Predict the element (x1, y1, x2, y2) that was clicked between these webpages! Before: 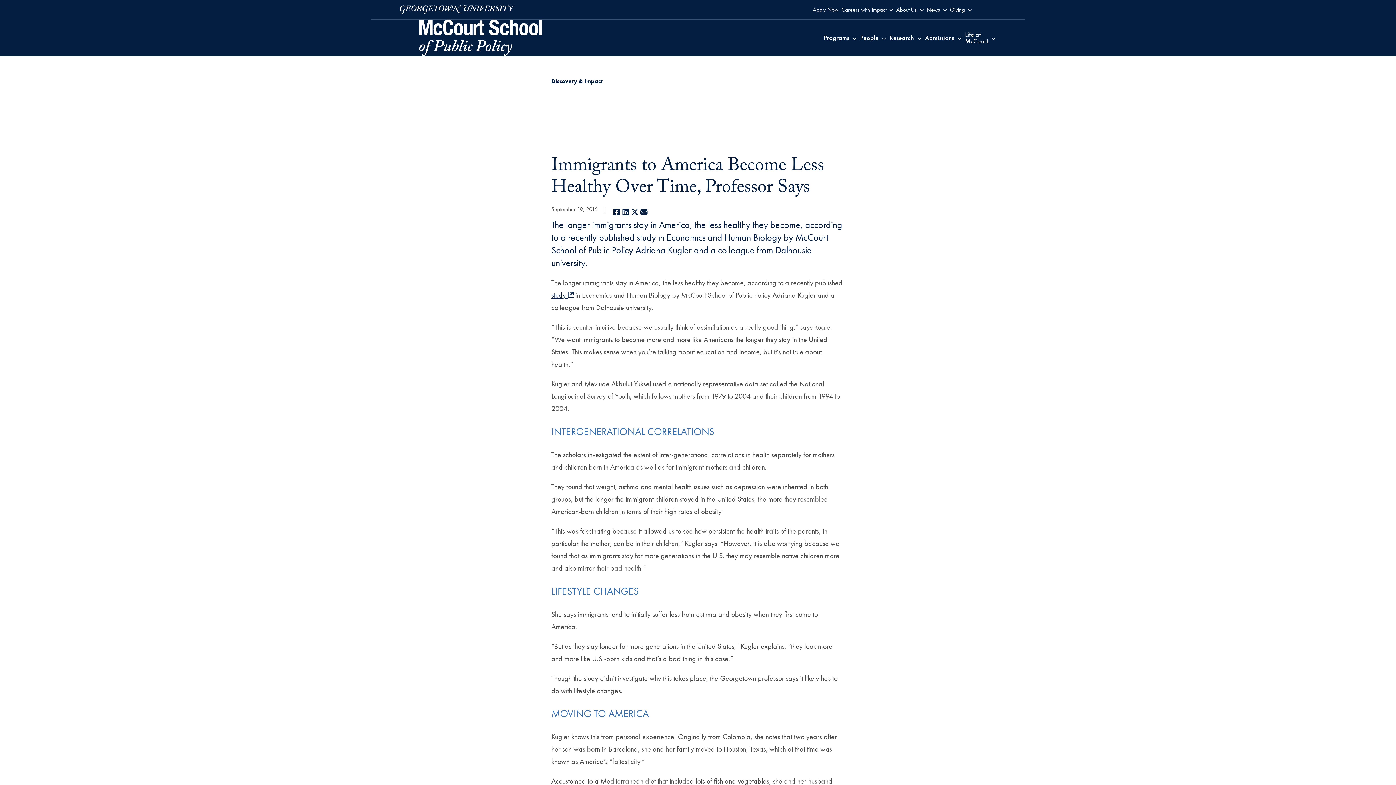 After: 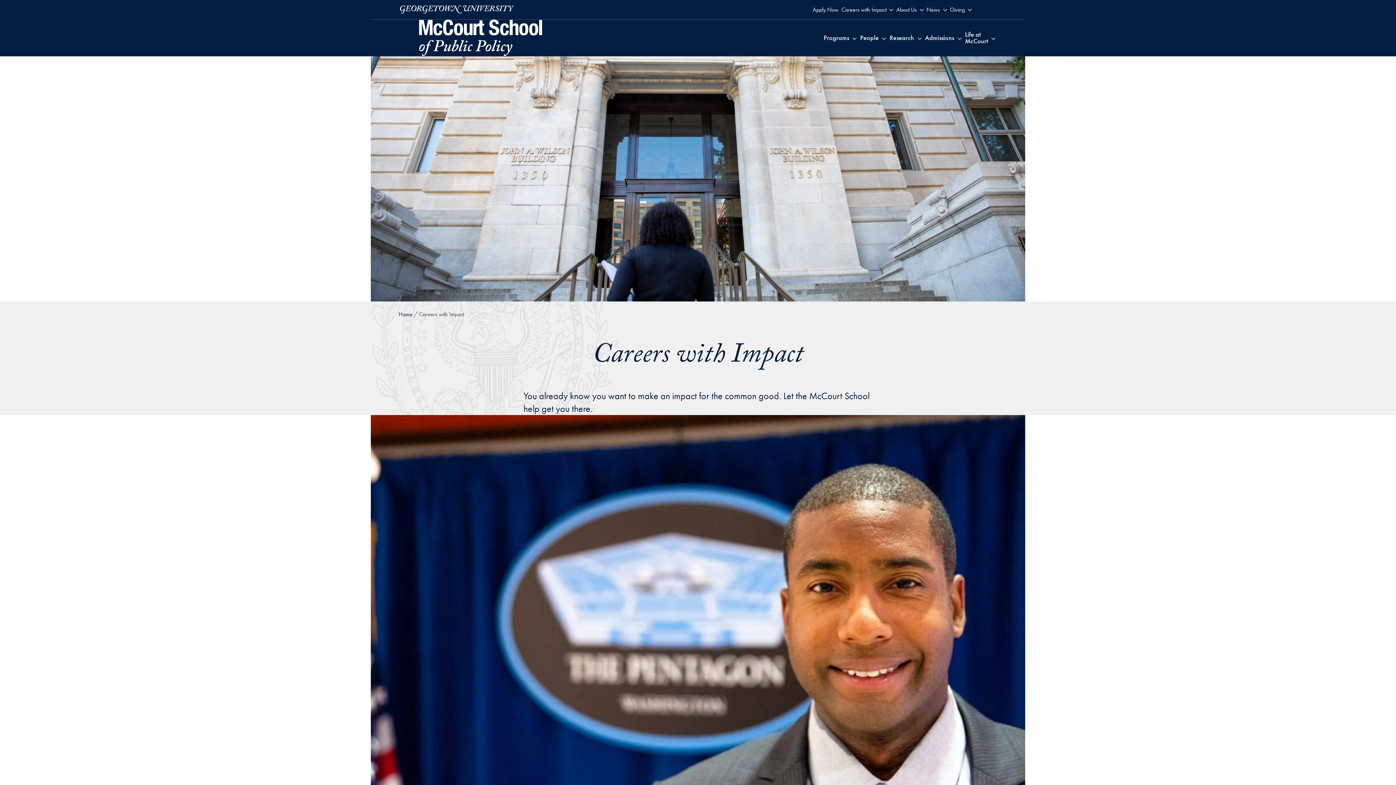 Action: bbox: (840, 0, 888, 19) label: Careers with Impact